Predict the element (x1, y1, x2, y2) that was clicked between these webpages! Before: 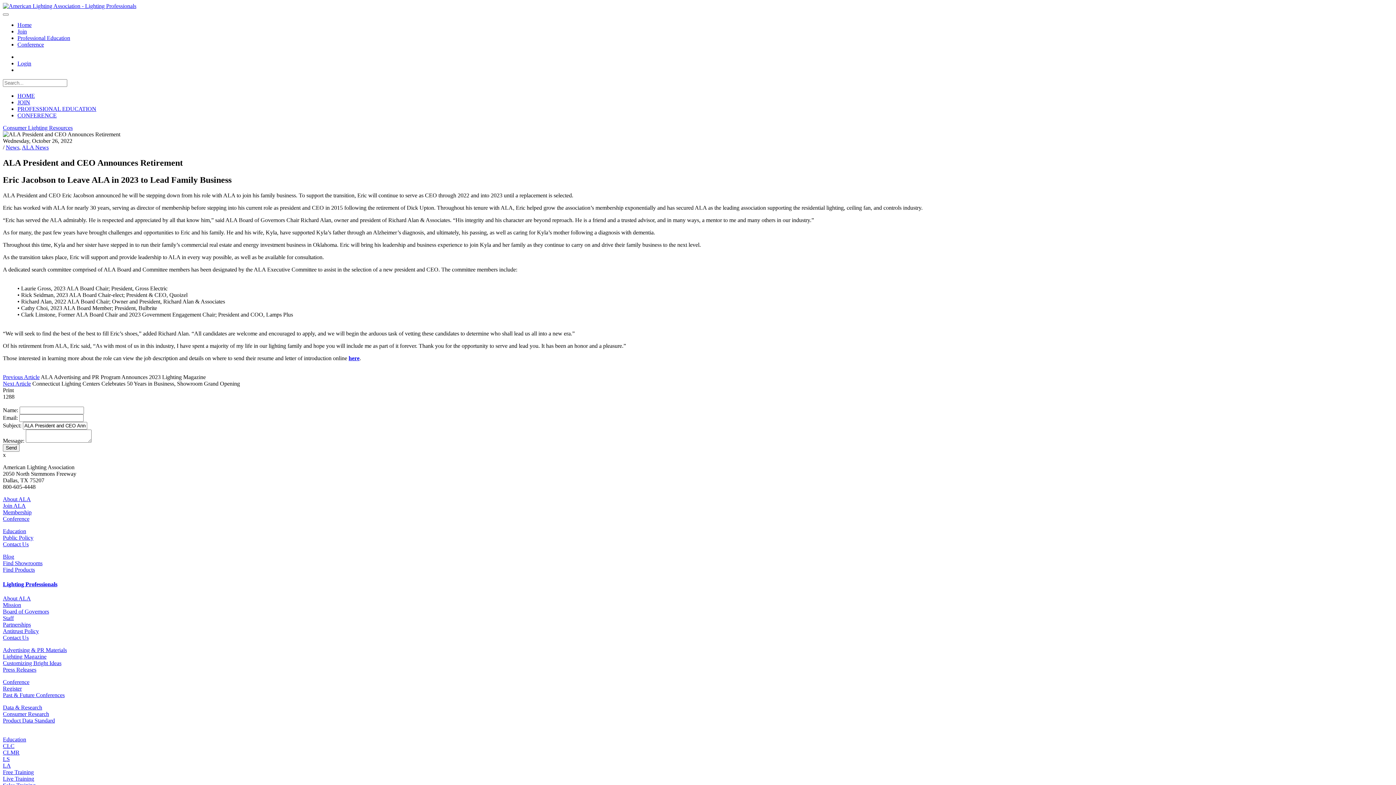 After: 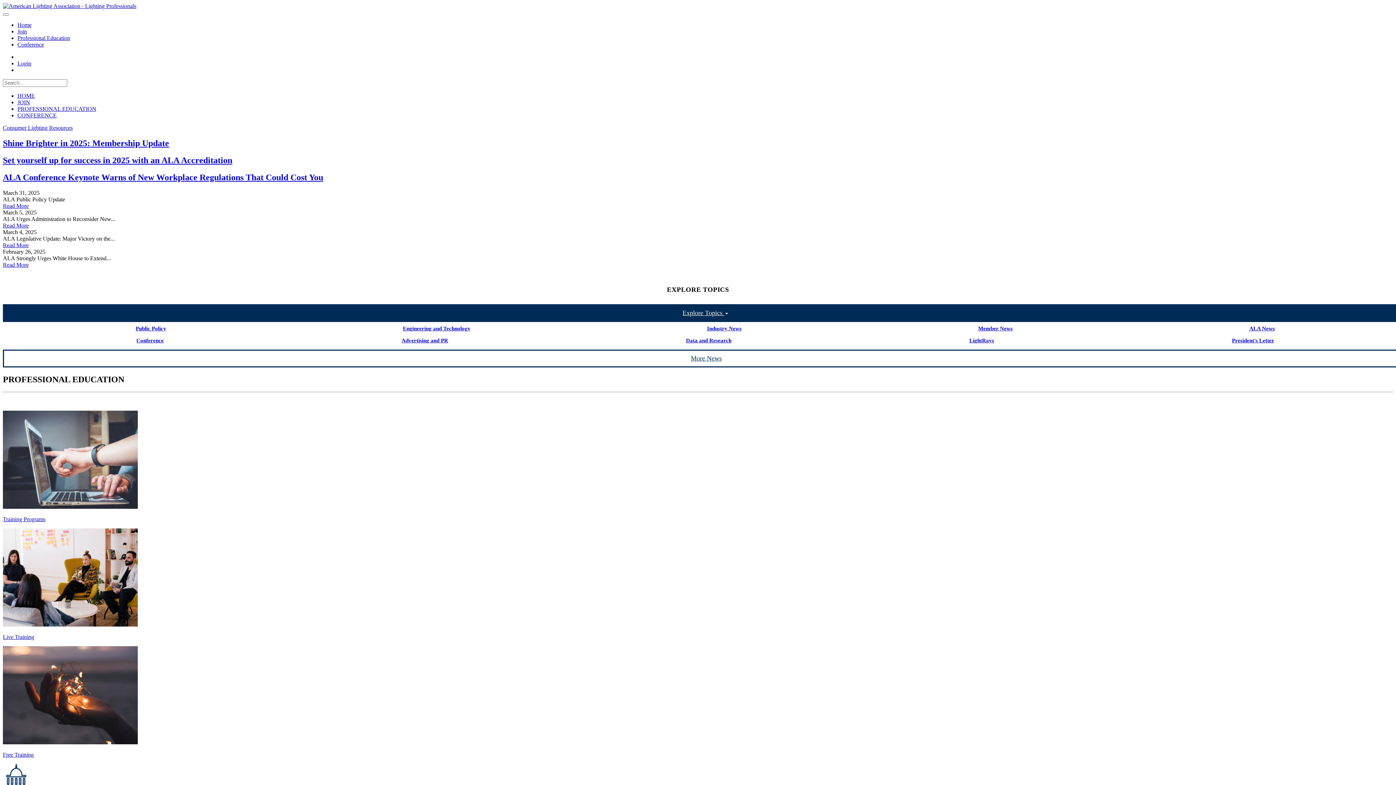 Action: bbox: (17, 92, 34, 98) label: HOME